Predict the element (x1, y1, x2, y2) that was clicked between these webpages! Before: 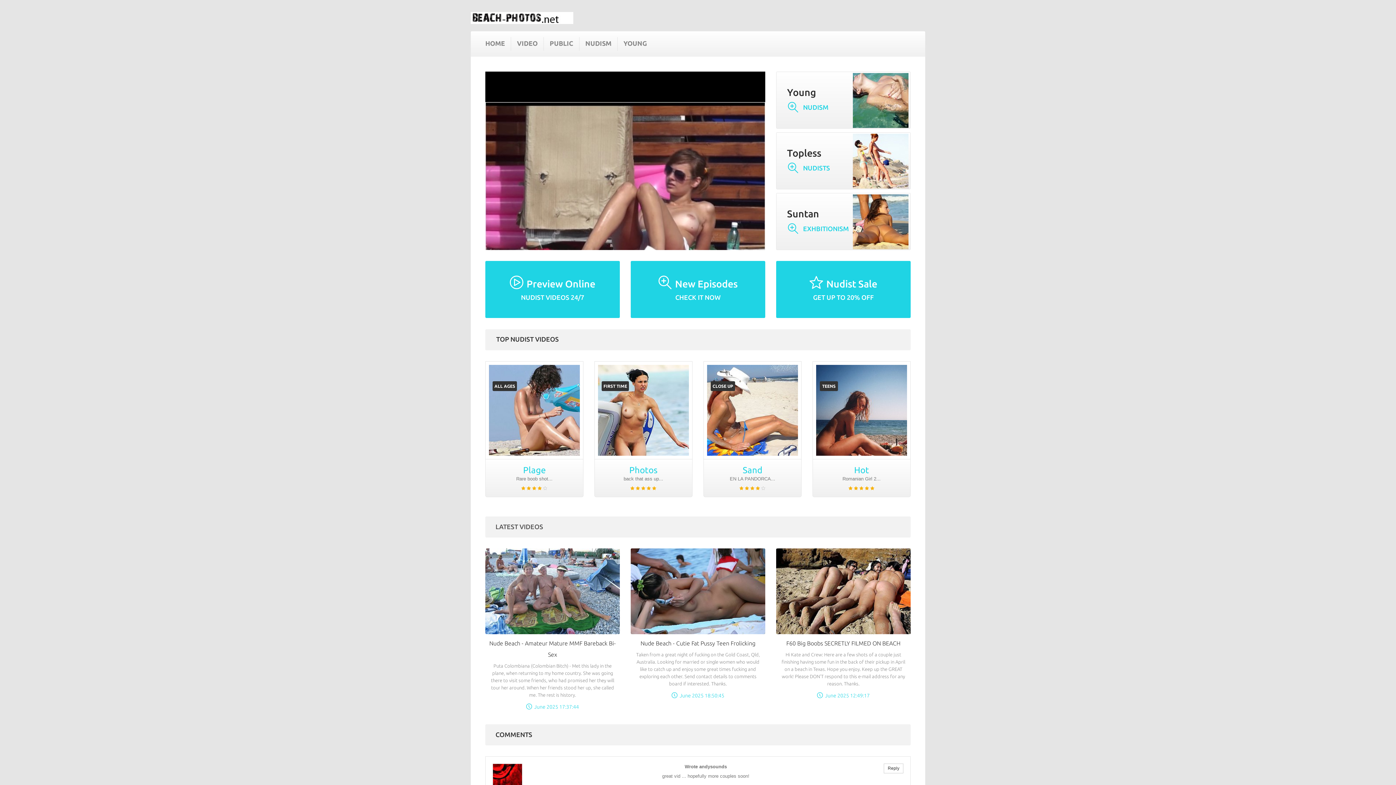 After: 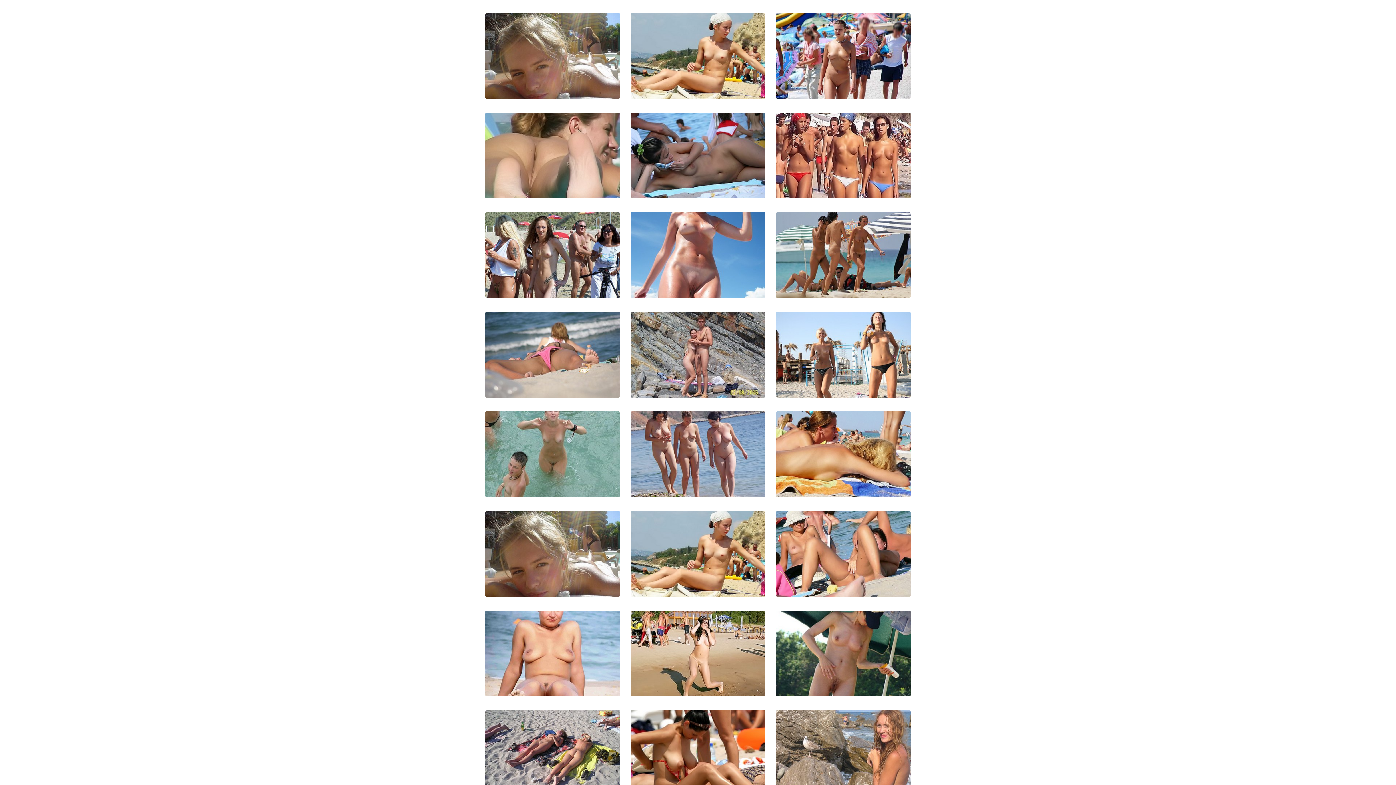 Action: bbox: (485, 39, 505, 47) label: HOME